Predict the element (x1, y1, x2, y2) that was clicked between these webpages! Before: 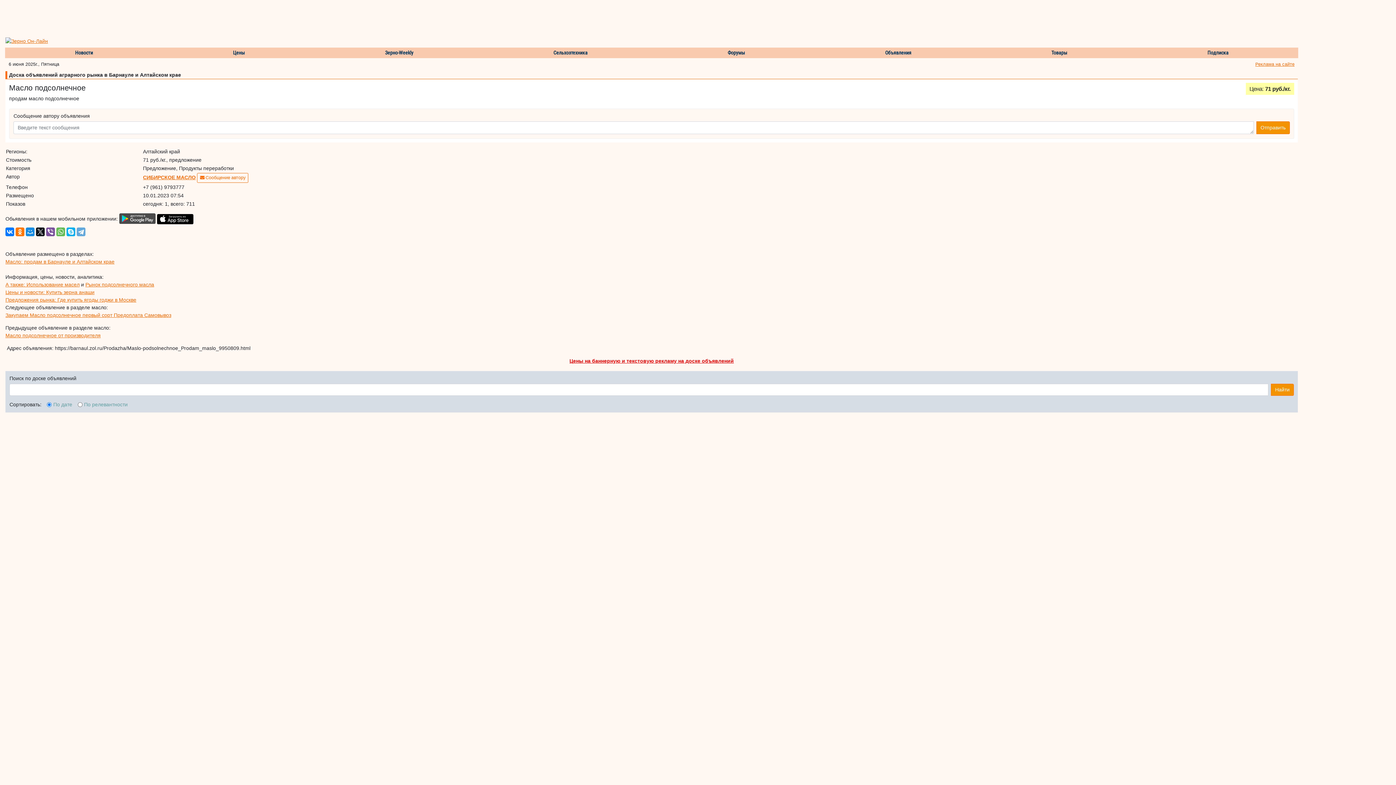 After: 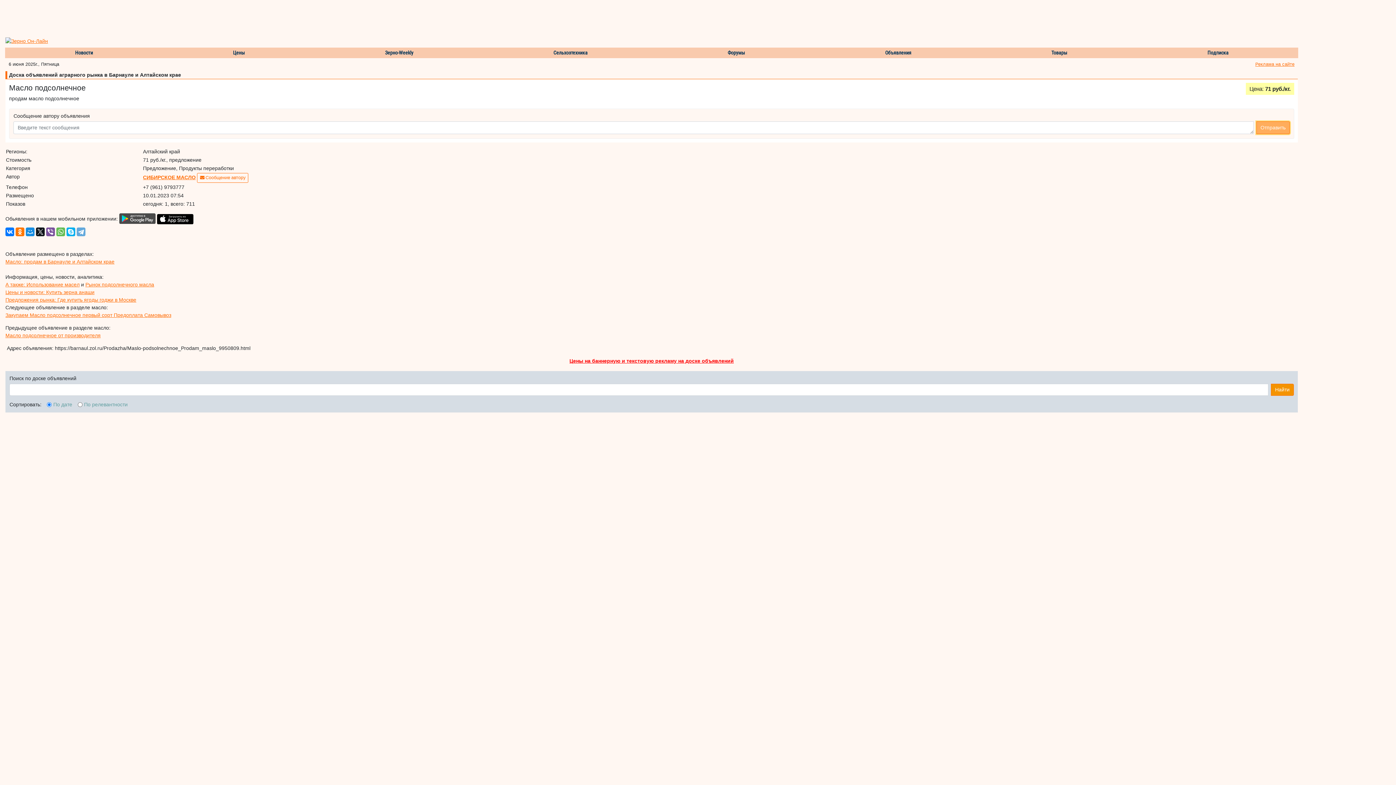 Action: label: Отправить bbox: (1256, 121, 1290, 134)